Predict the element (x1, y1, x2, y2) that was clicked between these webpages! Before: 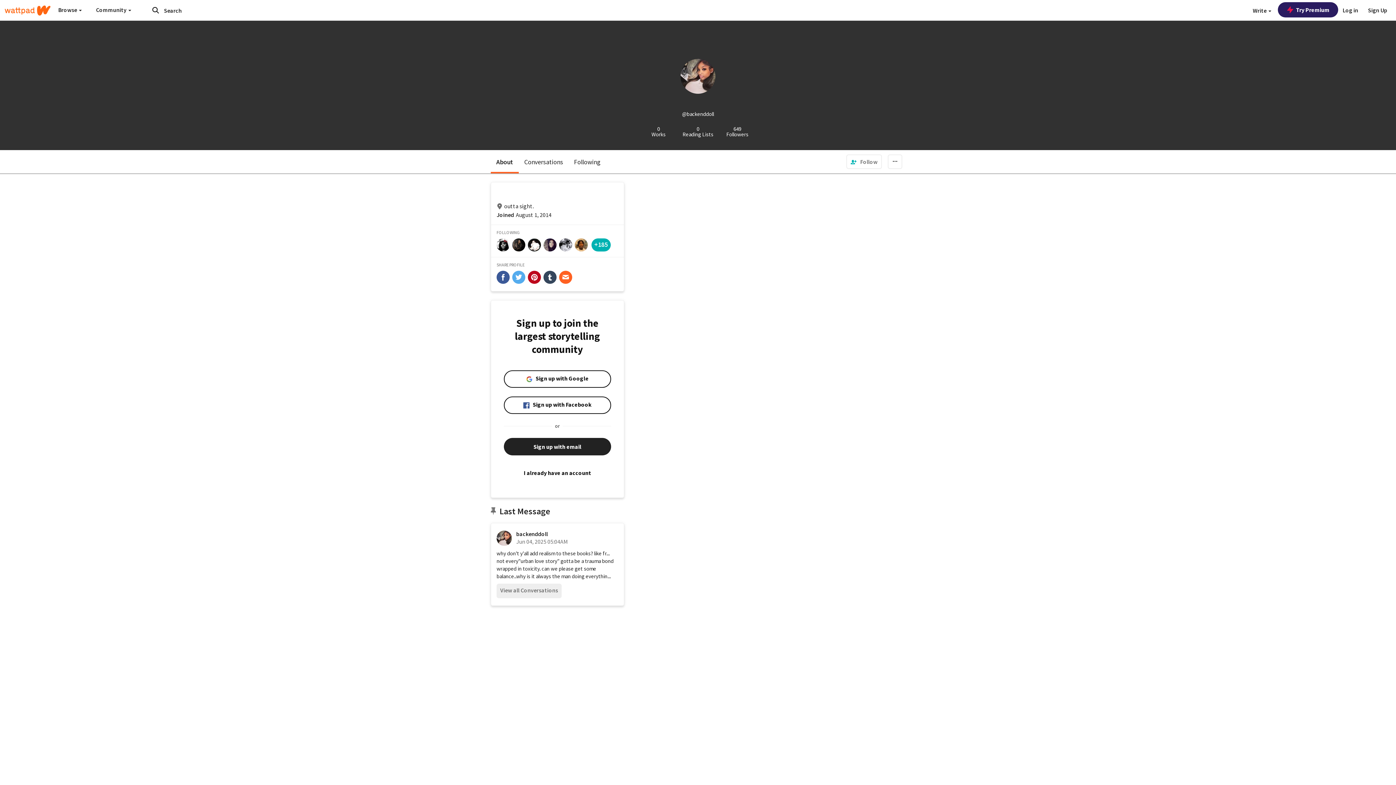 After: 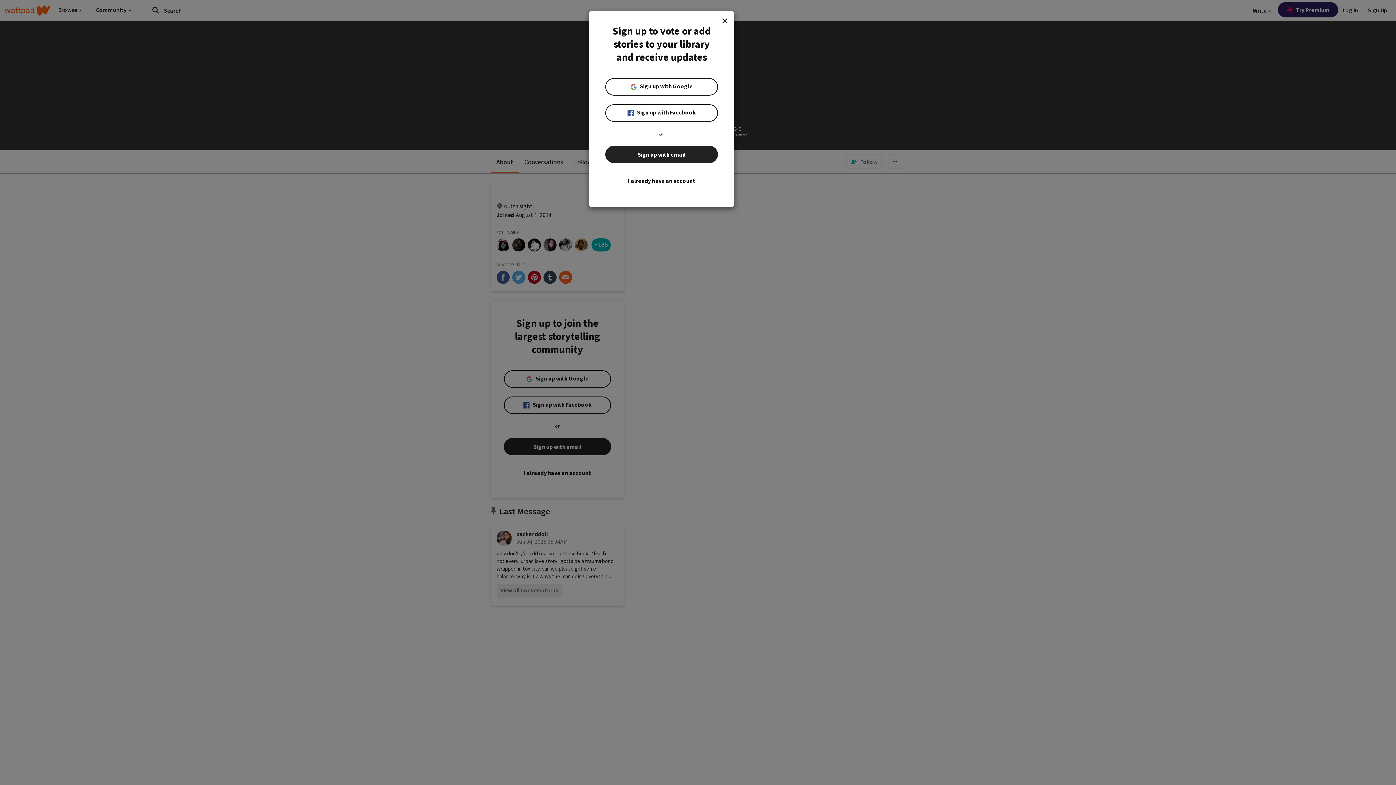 Action: label: +185 bbox: (591, 238, 610, 251)